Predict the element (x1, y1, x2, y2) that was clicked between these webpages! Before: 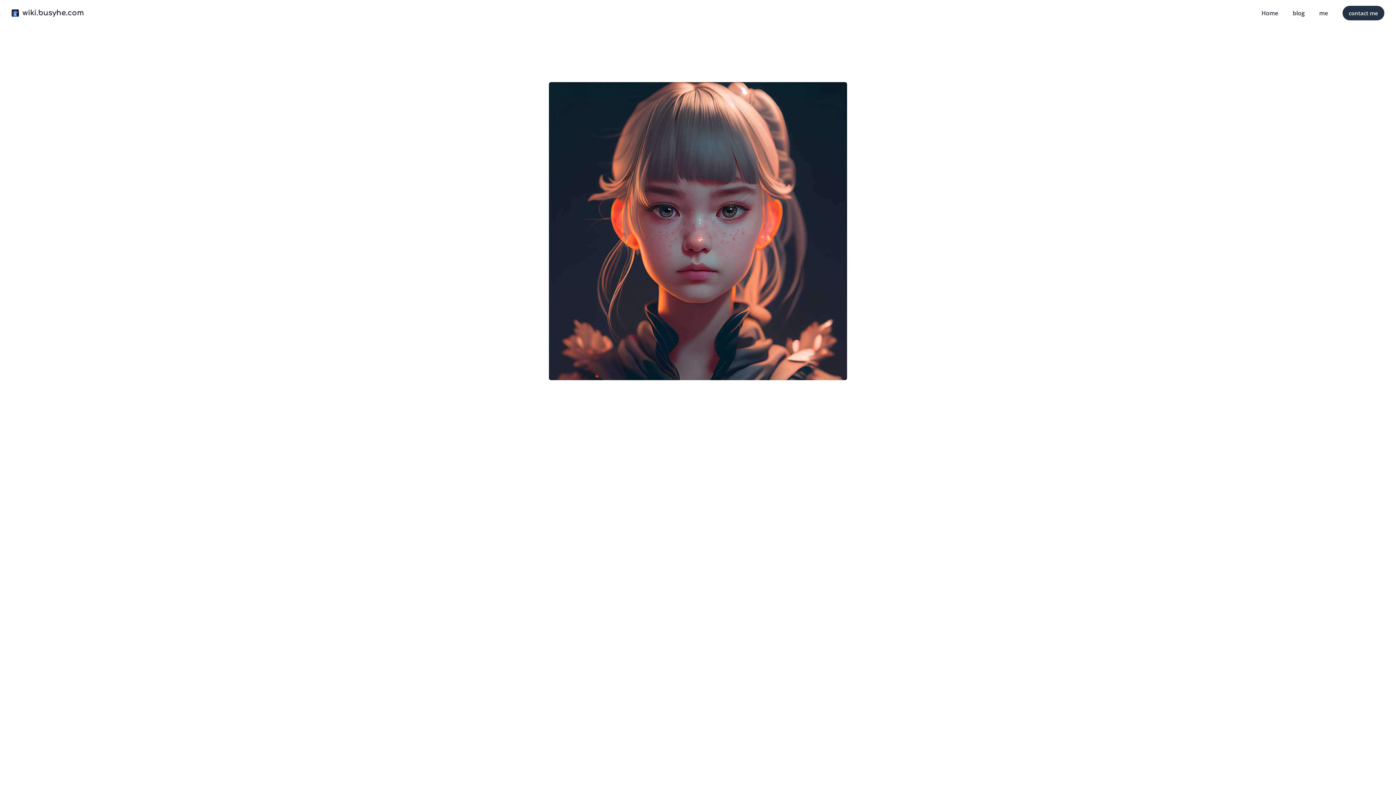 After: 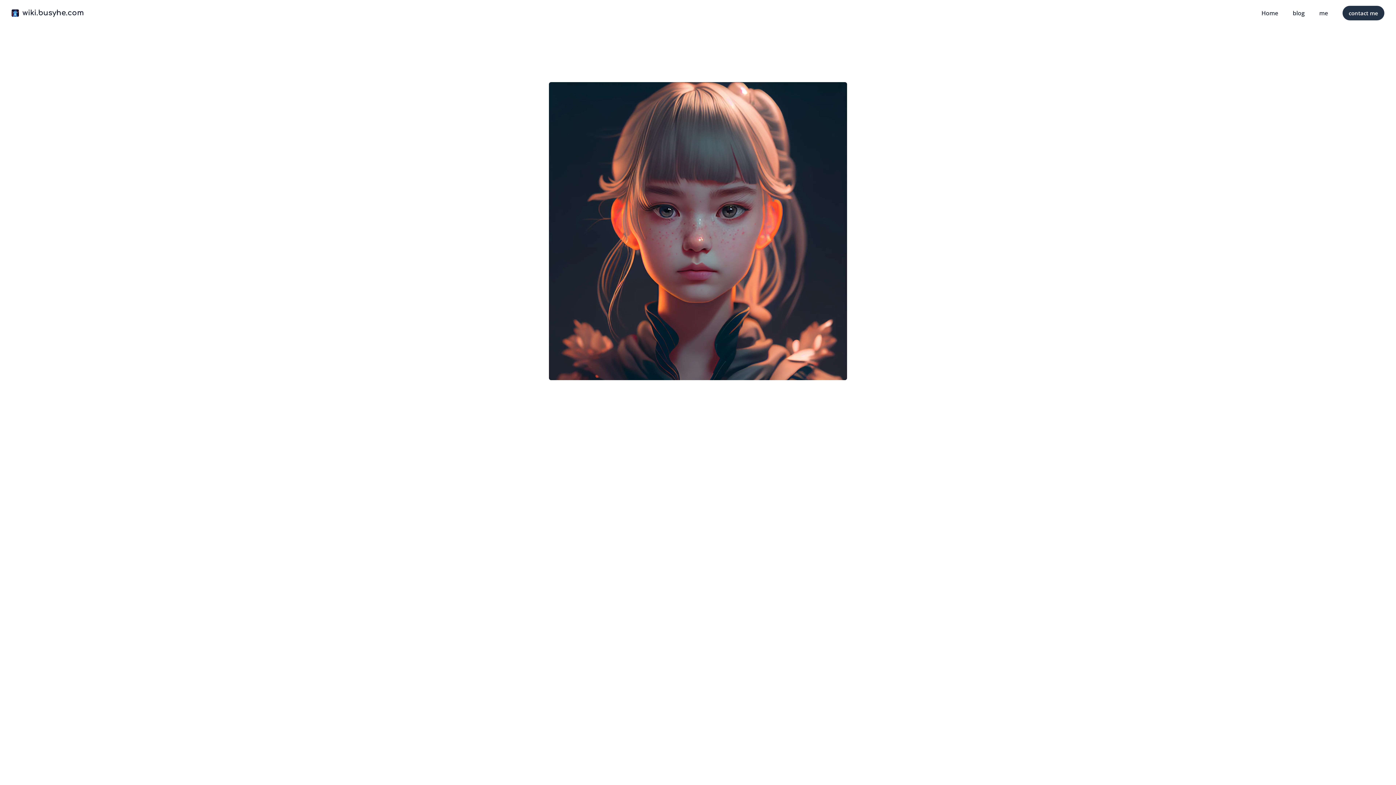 Action: label: me bbox: (1319, 8, 1328, 17)